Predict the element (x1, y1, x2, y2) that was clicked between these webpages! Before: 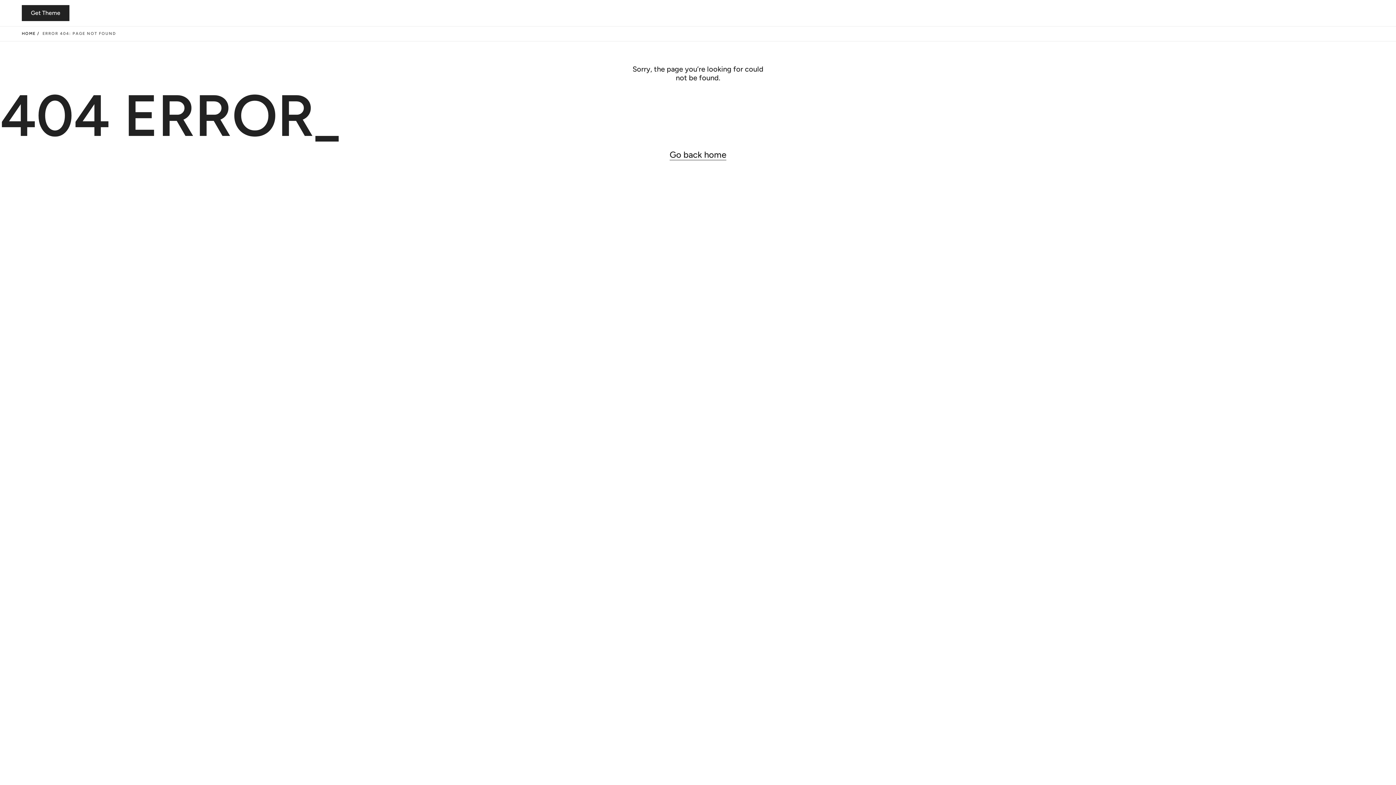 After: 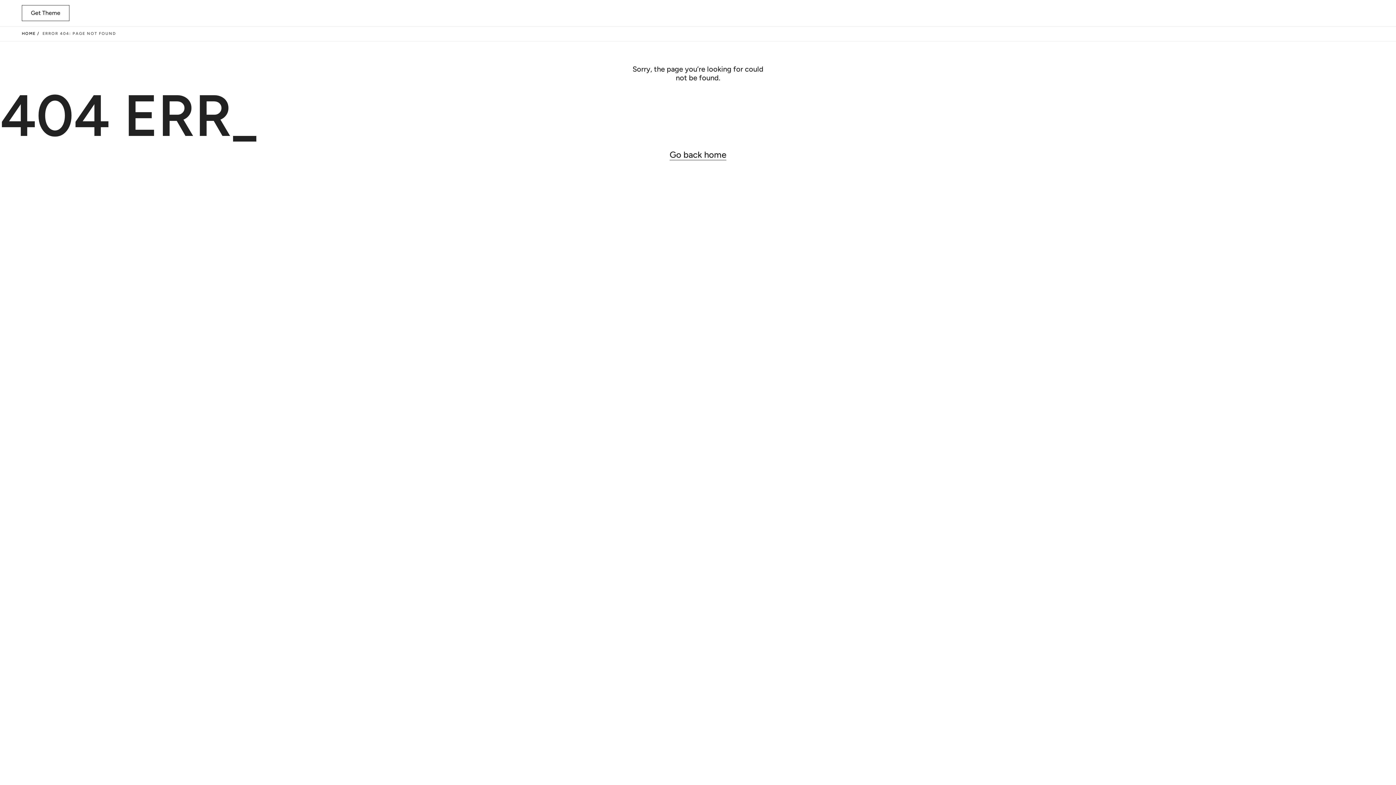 Action: label: Get Theme bbox: (21, 5, 69, 21)